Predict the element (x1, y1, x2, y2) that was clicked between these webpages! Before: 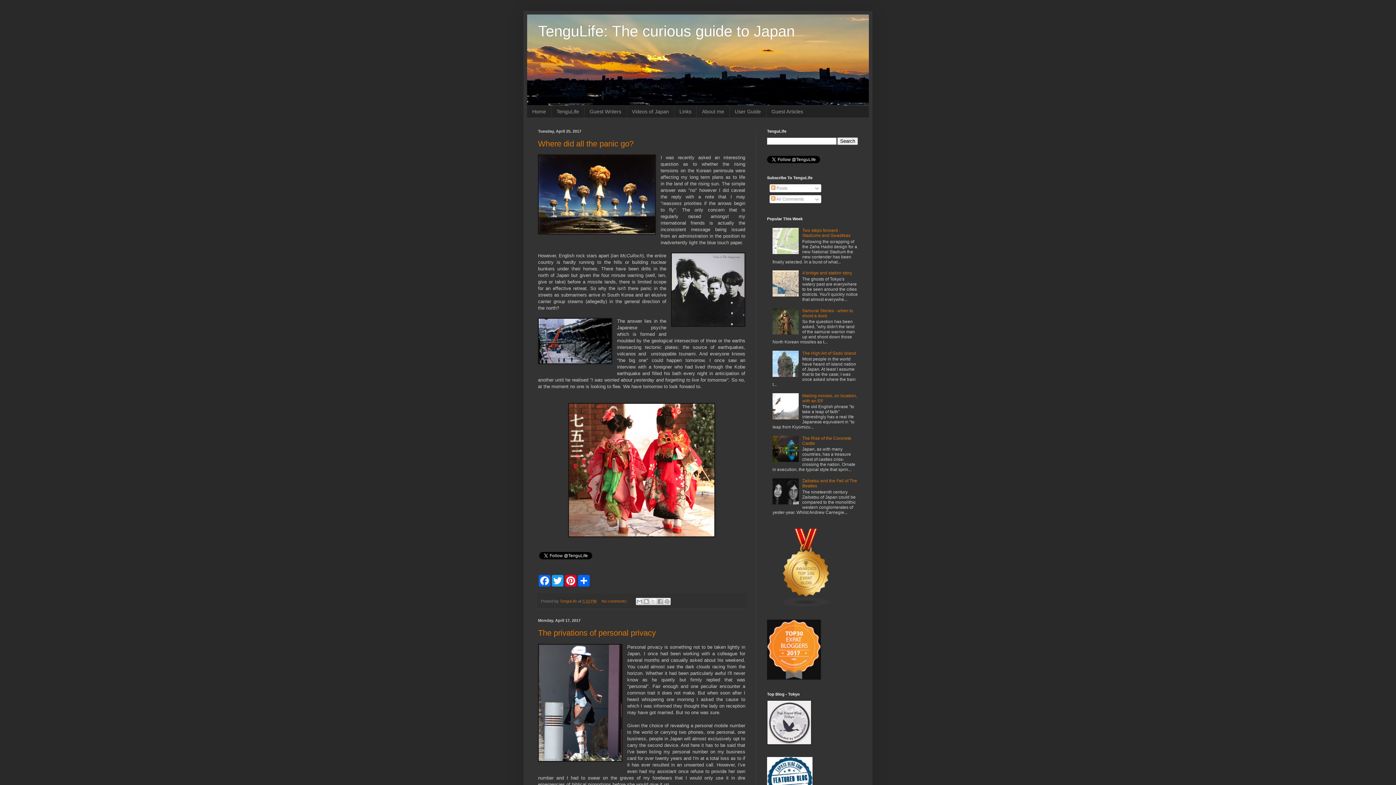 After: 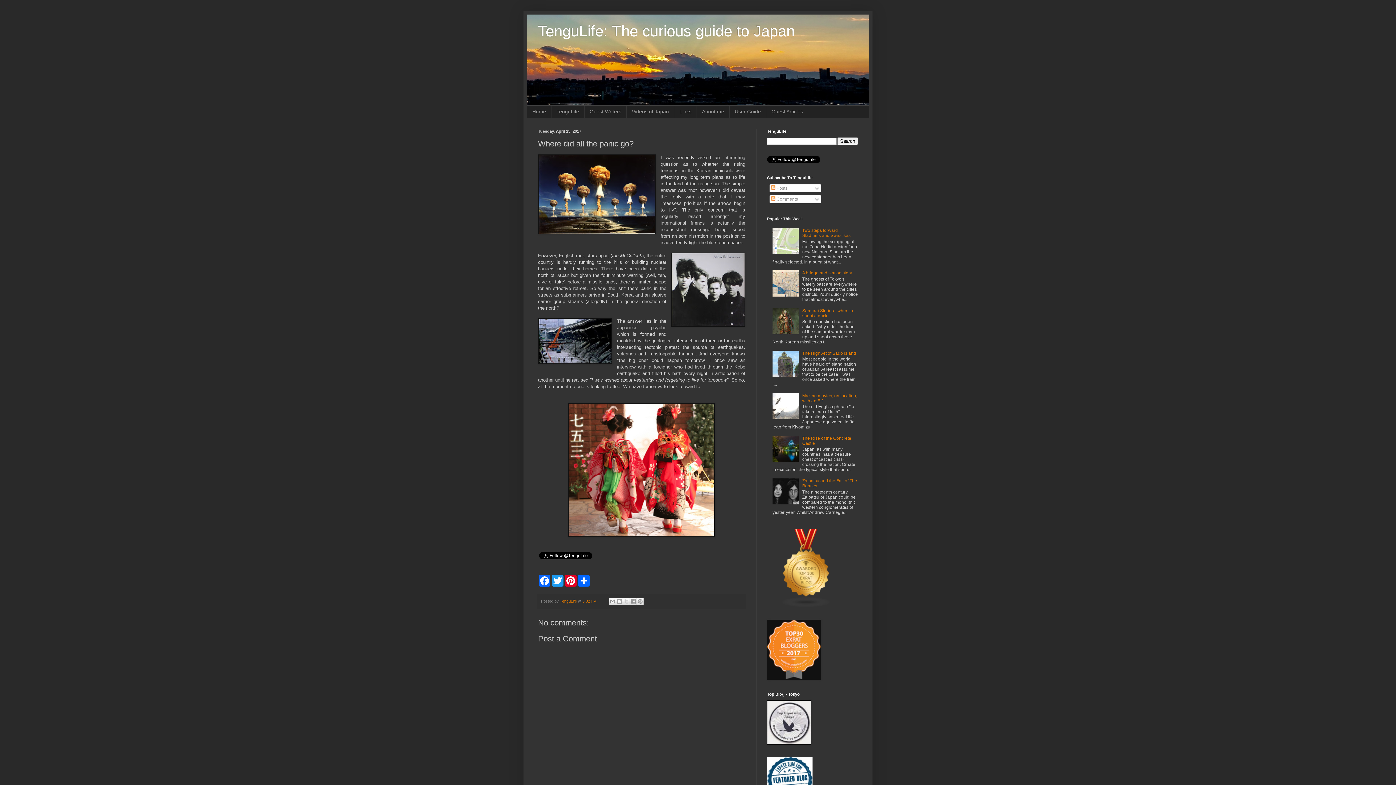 Action: label: Where did all the panic go? bbox: (538, 139, 633, 148)